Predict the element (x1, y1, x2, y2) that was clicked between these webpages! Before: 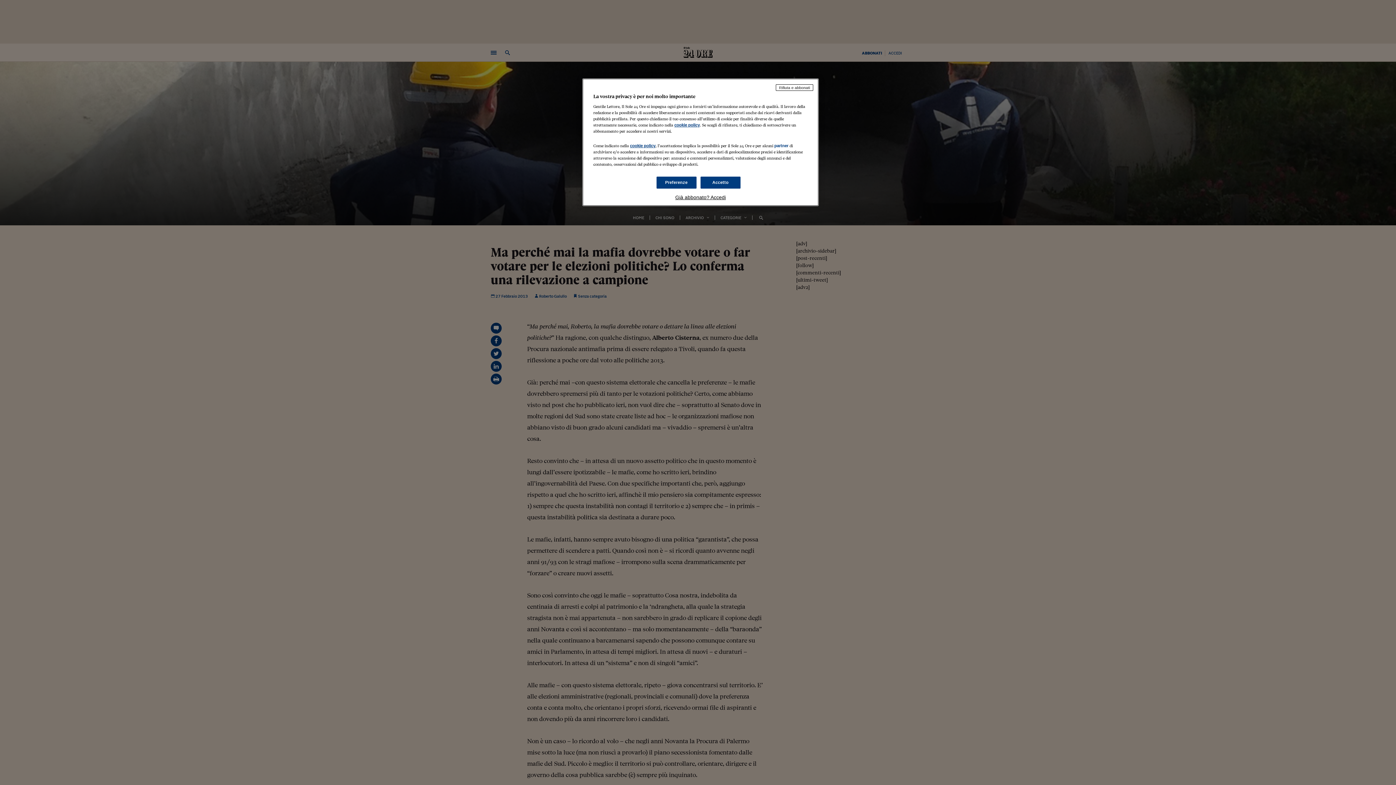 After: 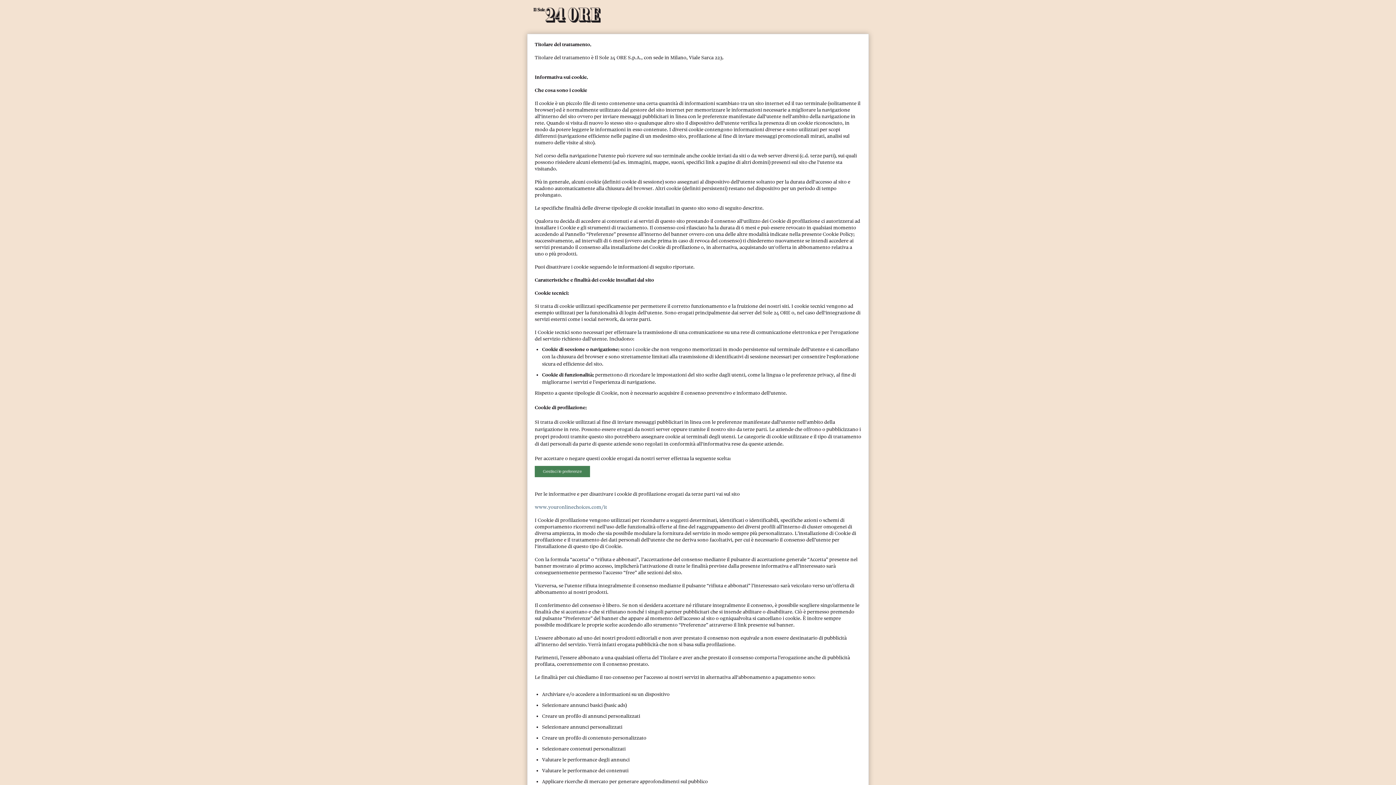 Action: label: cookie policy bbox: (674, 122, 700, 127)